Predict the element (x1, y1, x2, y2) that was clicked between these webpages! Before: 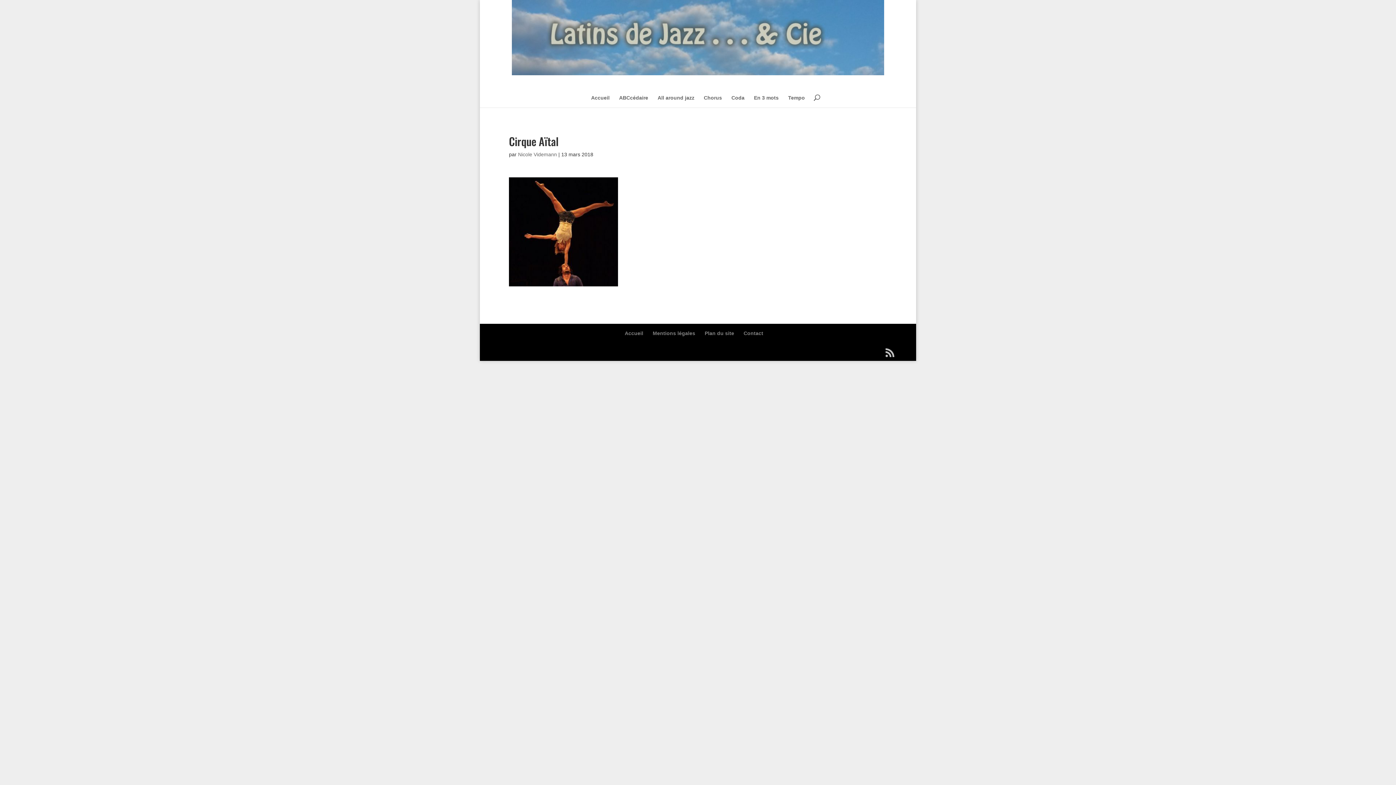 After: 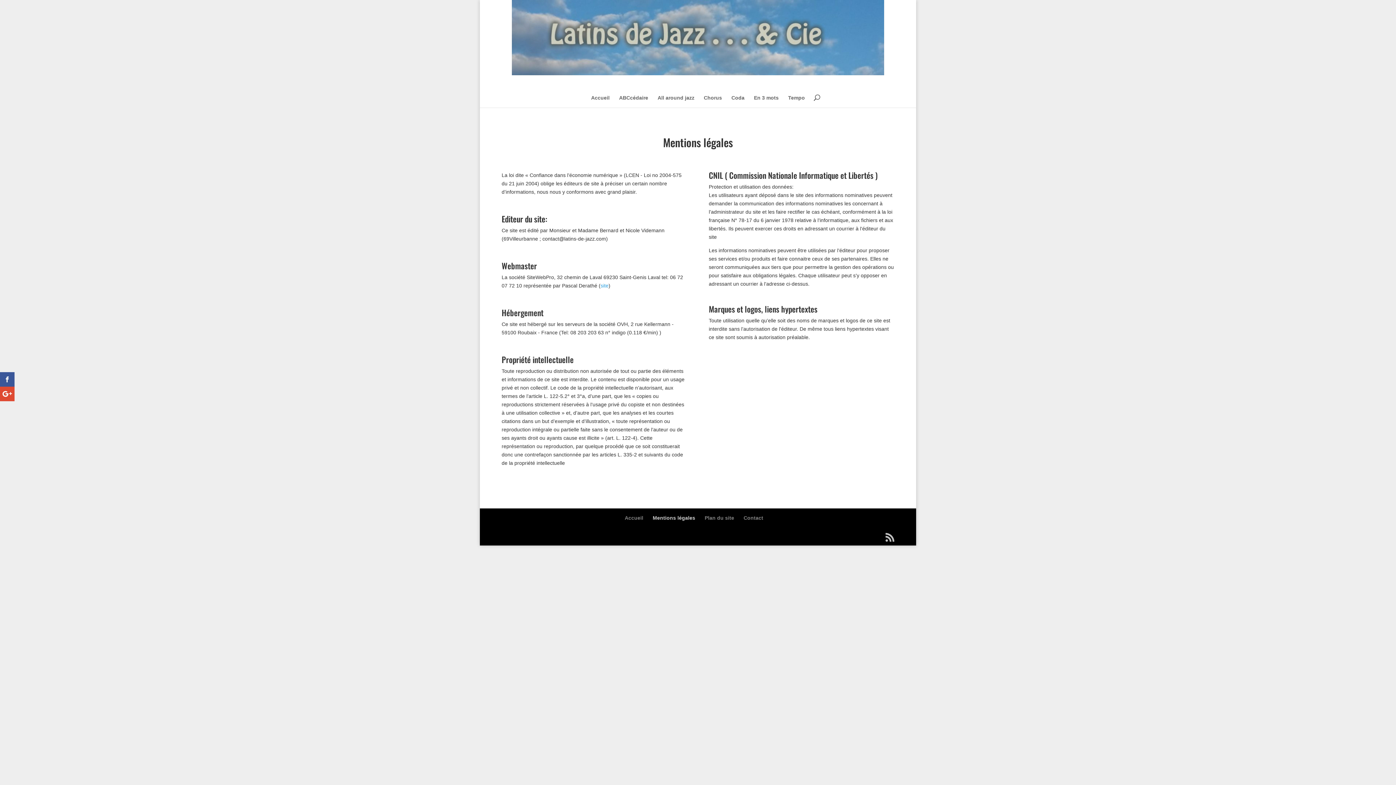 Action: label: Mentions légales bbox: (652, 330, 695, 336)